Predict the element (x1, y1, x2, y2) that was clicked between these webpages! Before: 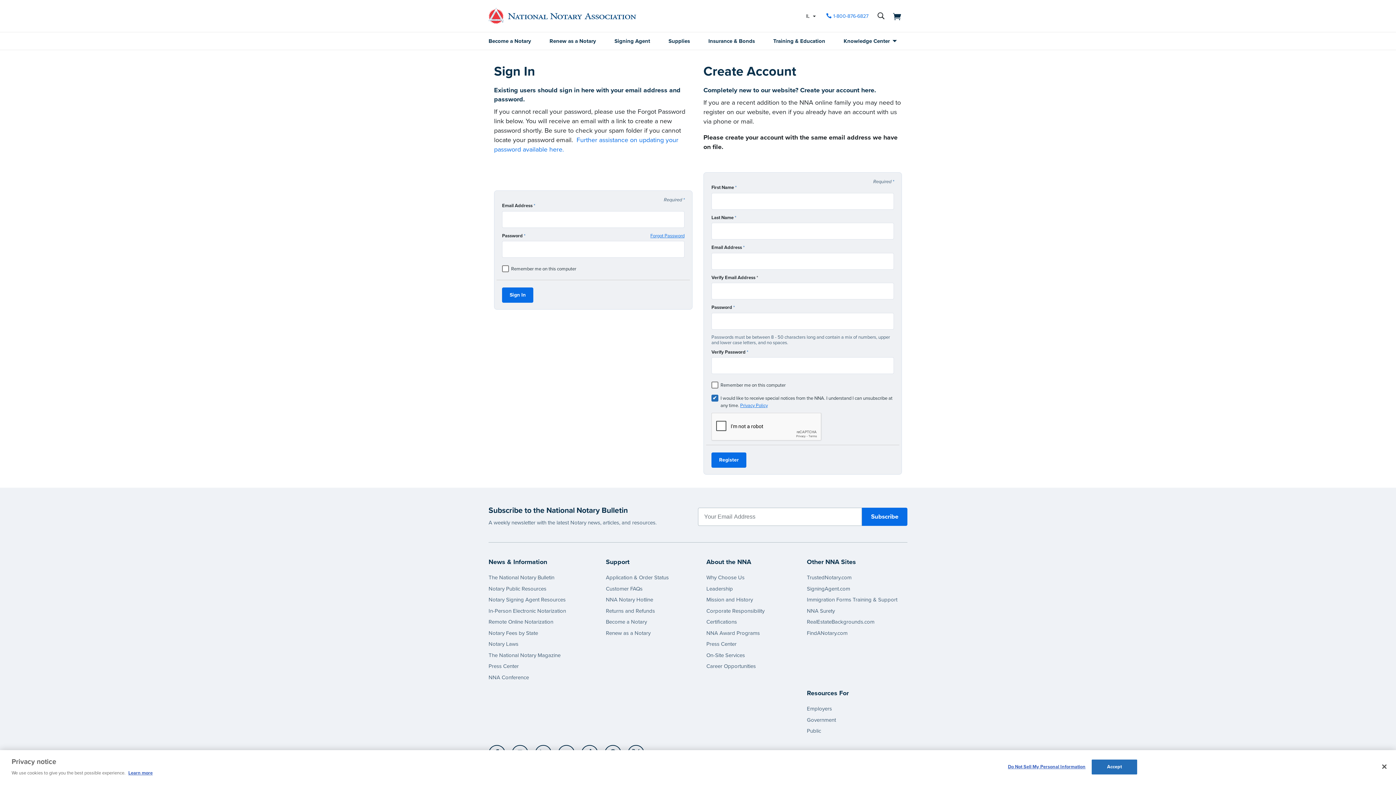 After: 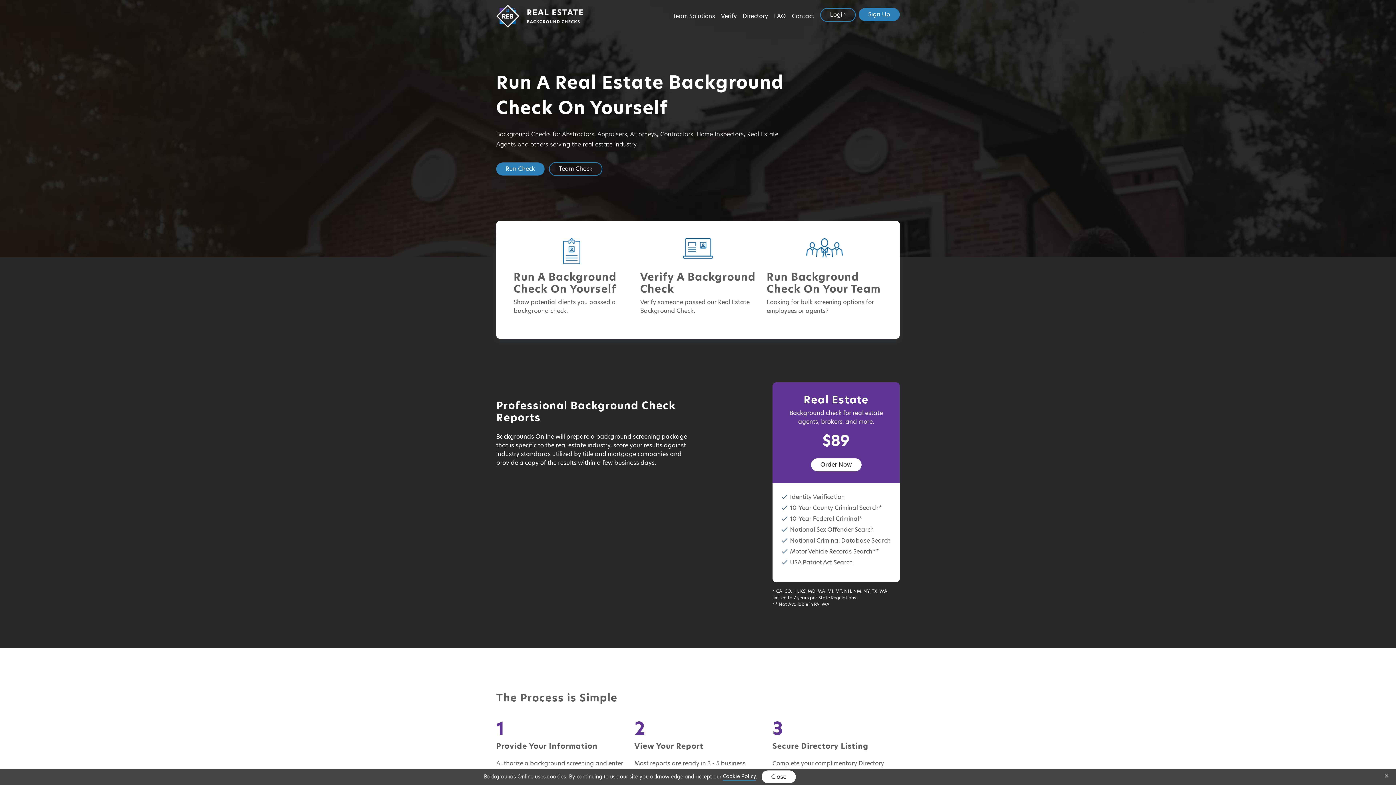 Action: label: RealEstateBackgrounds.com bbox: (807, 619, 874, 625)